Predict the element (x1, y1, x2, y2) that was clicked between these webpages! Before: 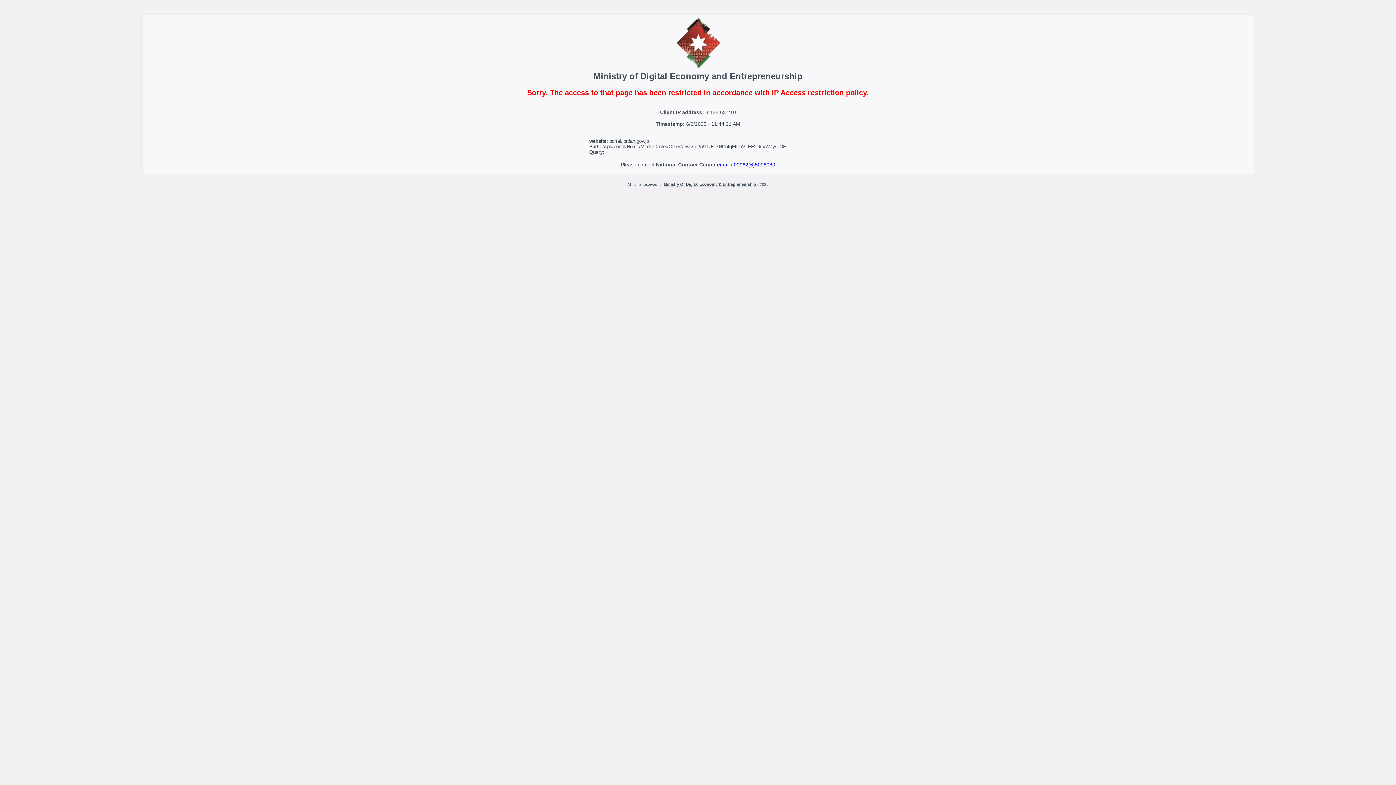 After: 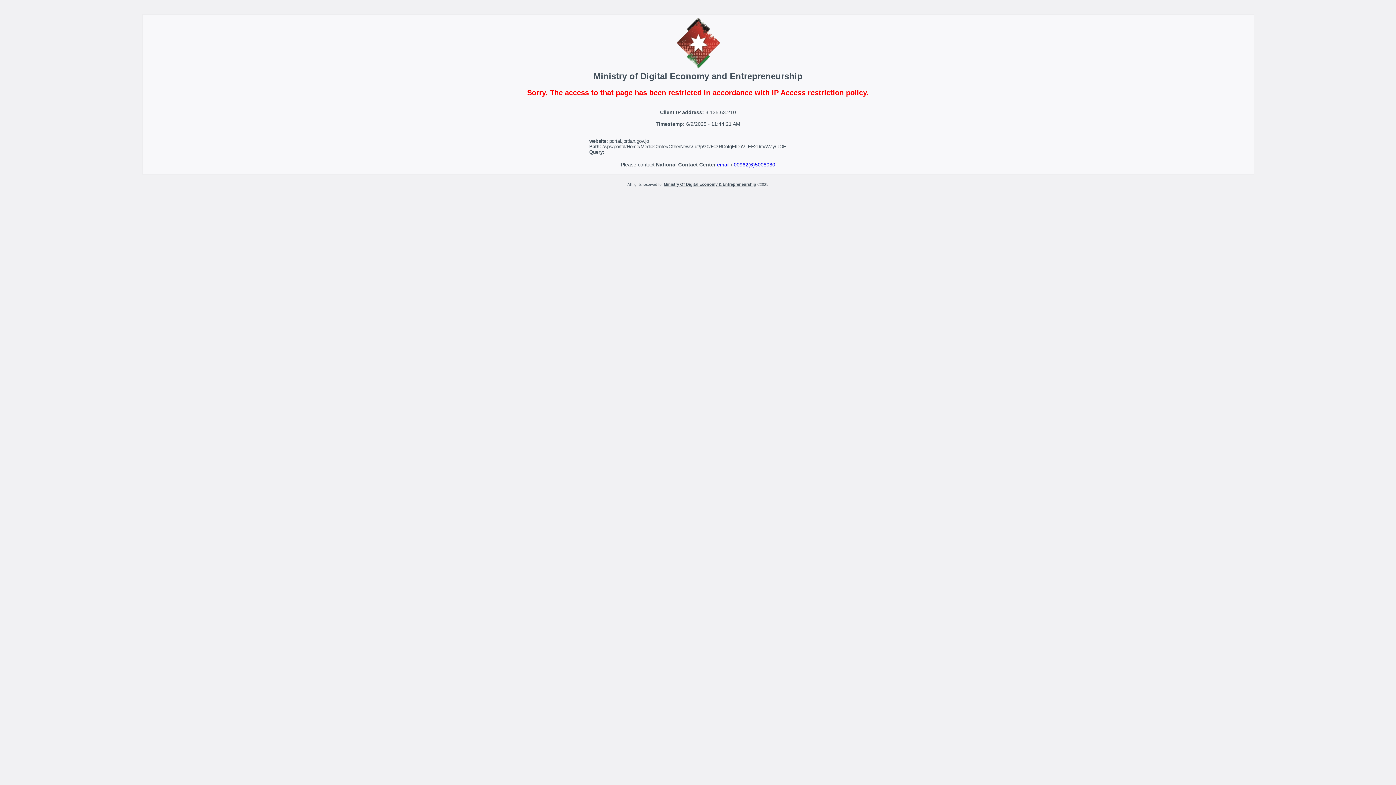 Action: label: 00962(6)5008080 bbox: (734, 161, 775, 167)